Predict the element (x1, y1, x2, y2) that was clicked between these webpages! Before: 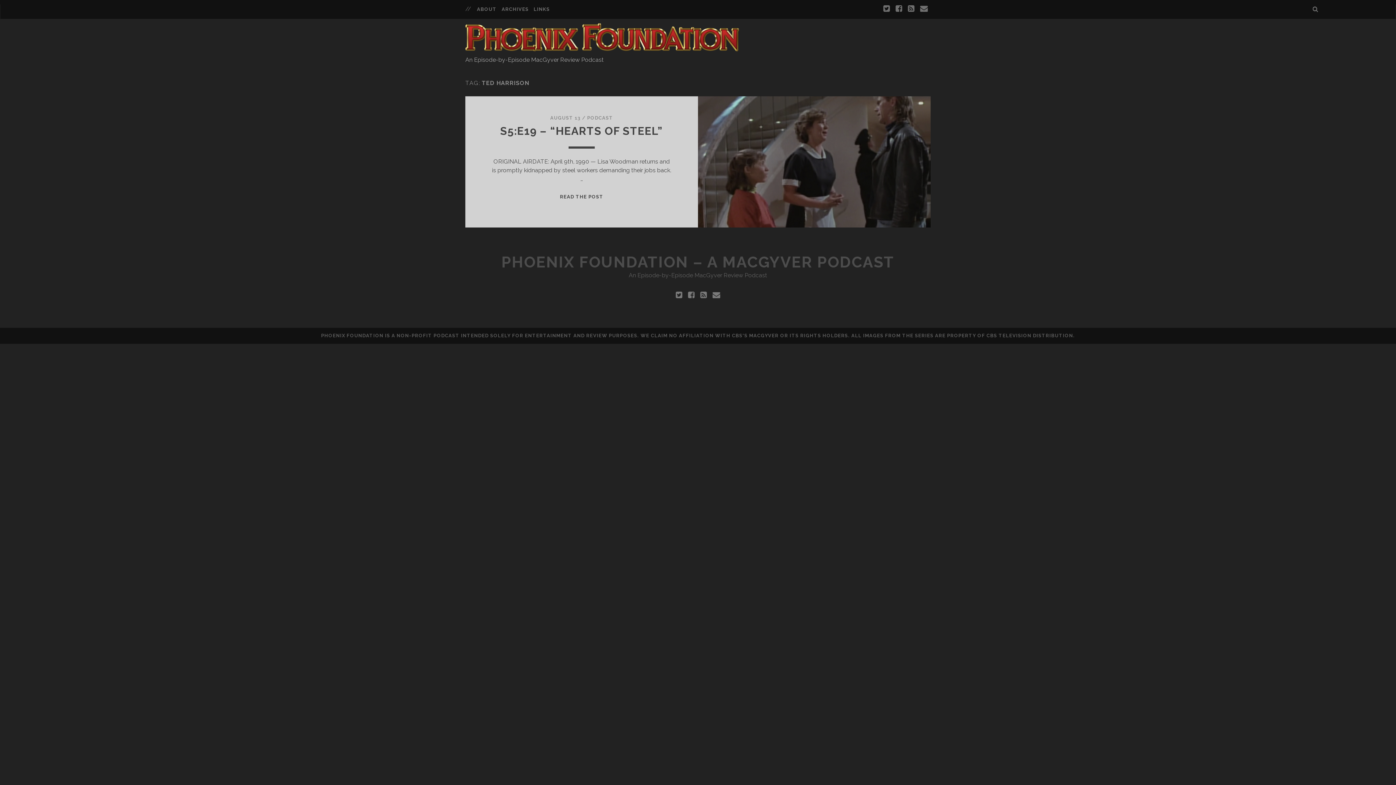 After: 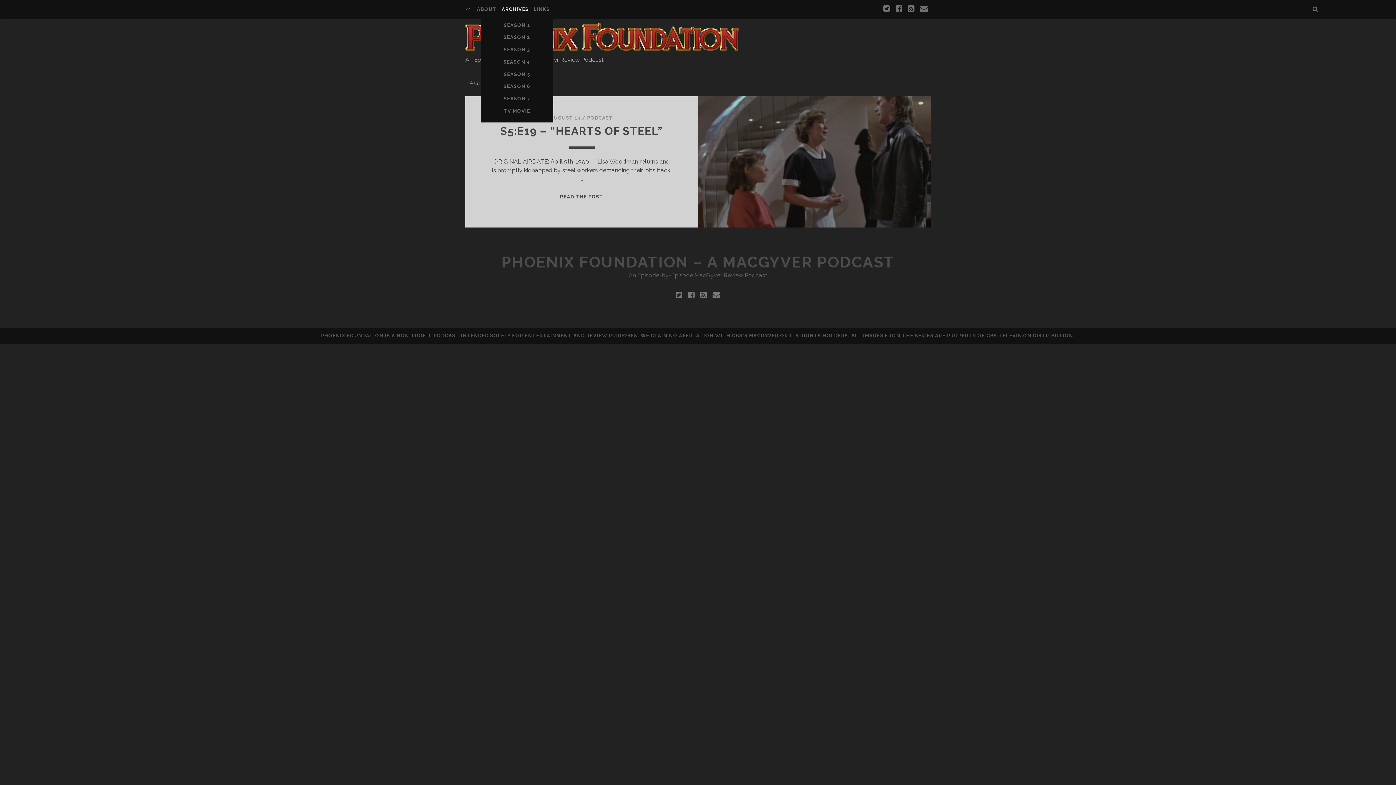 Action: bbox: (501, 5, 528, 13) label: ARCHIVES